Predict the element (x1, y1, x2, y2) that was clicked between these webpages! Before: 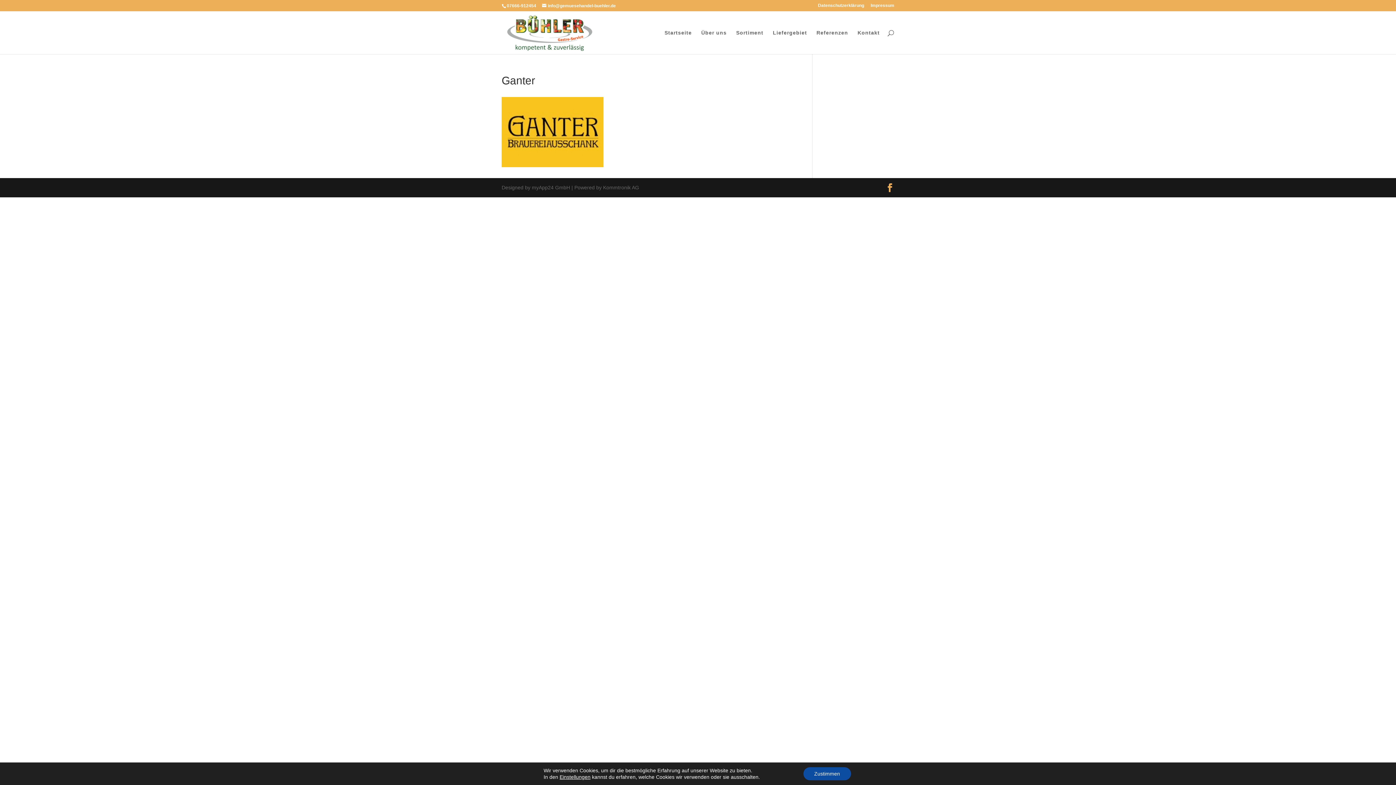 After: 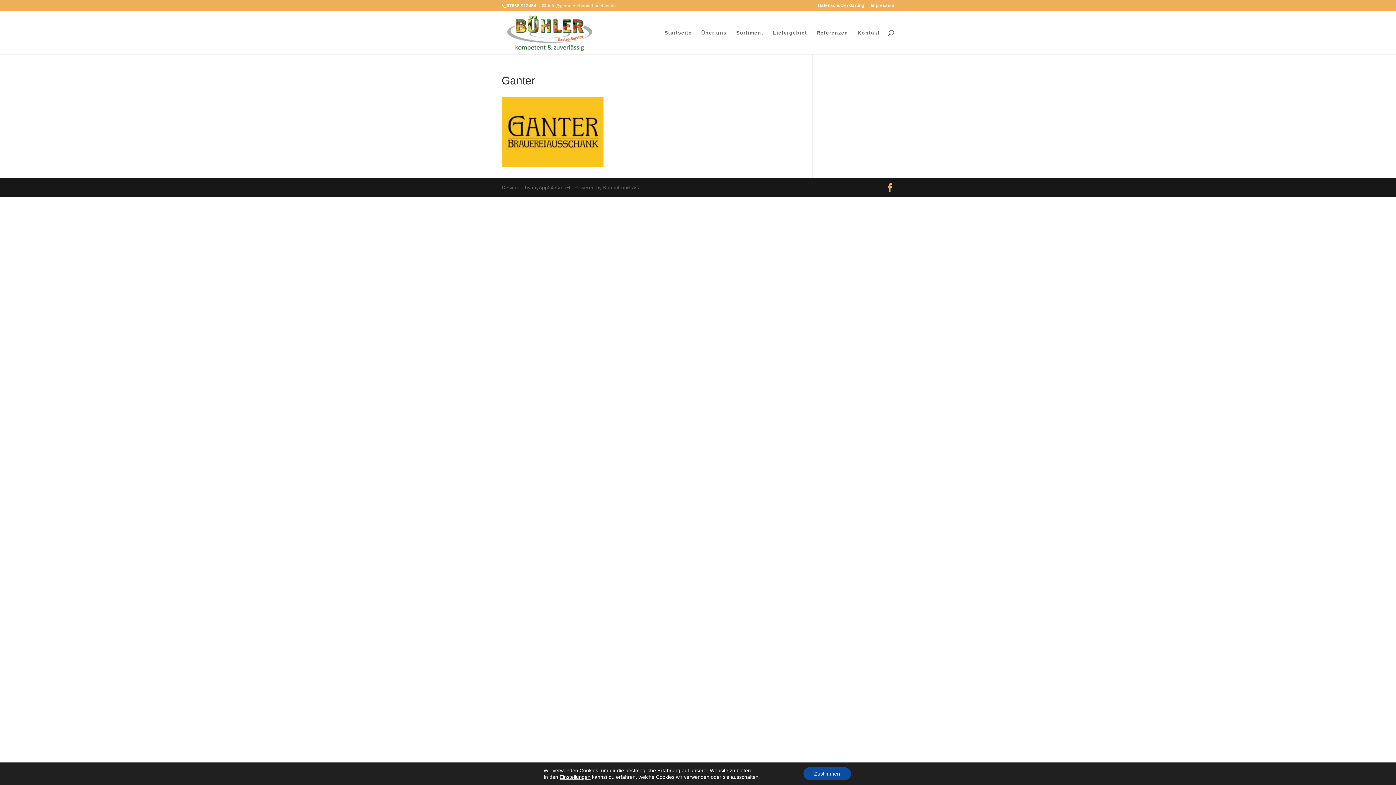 Action: bbox: (542, 3, 616, 8) label: info@gemuesehandel-buehler.de